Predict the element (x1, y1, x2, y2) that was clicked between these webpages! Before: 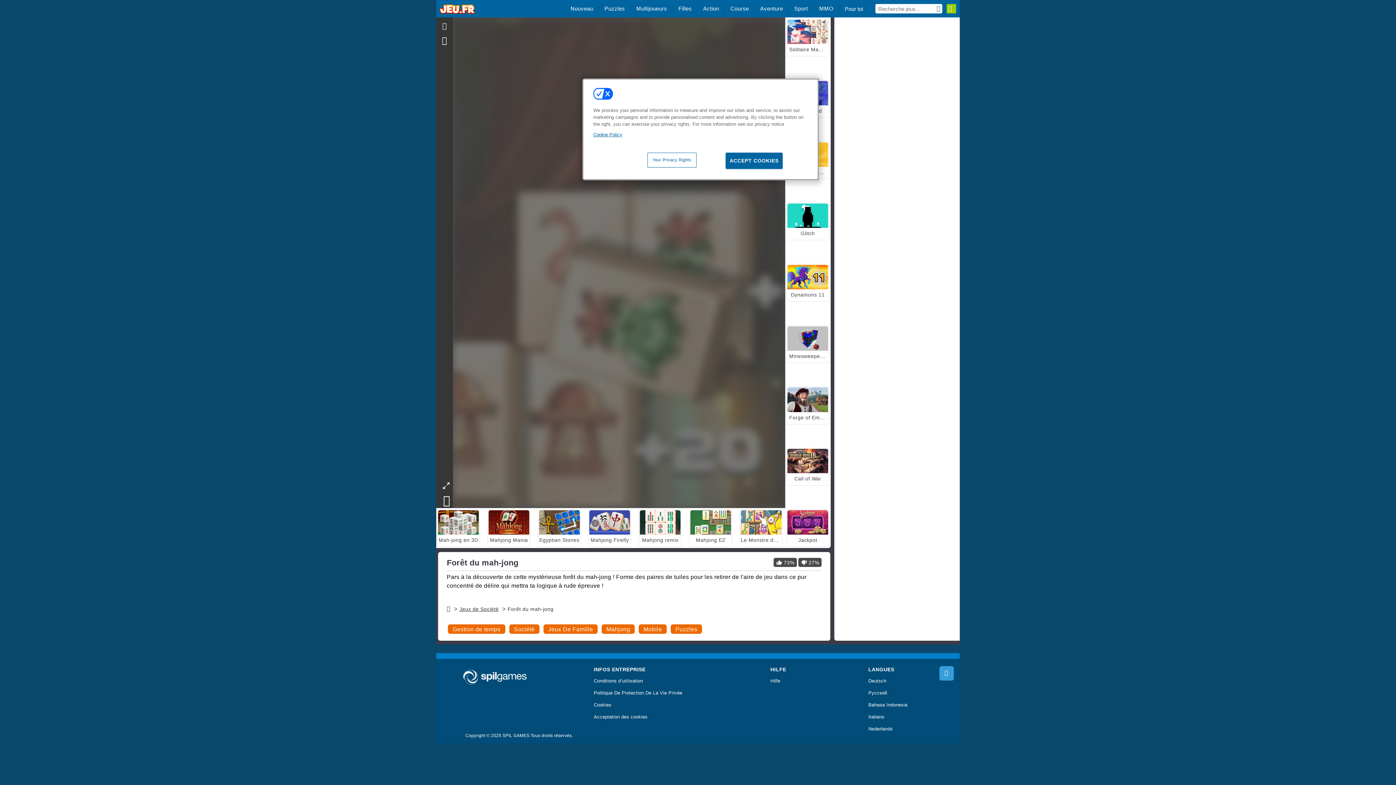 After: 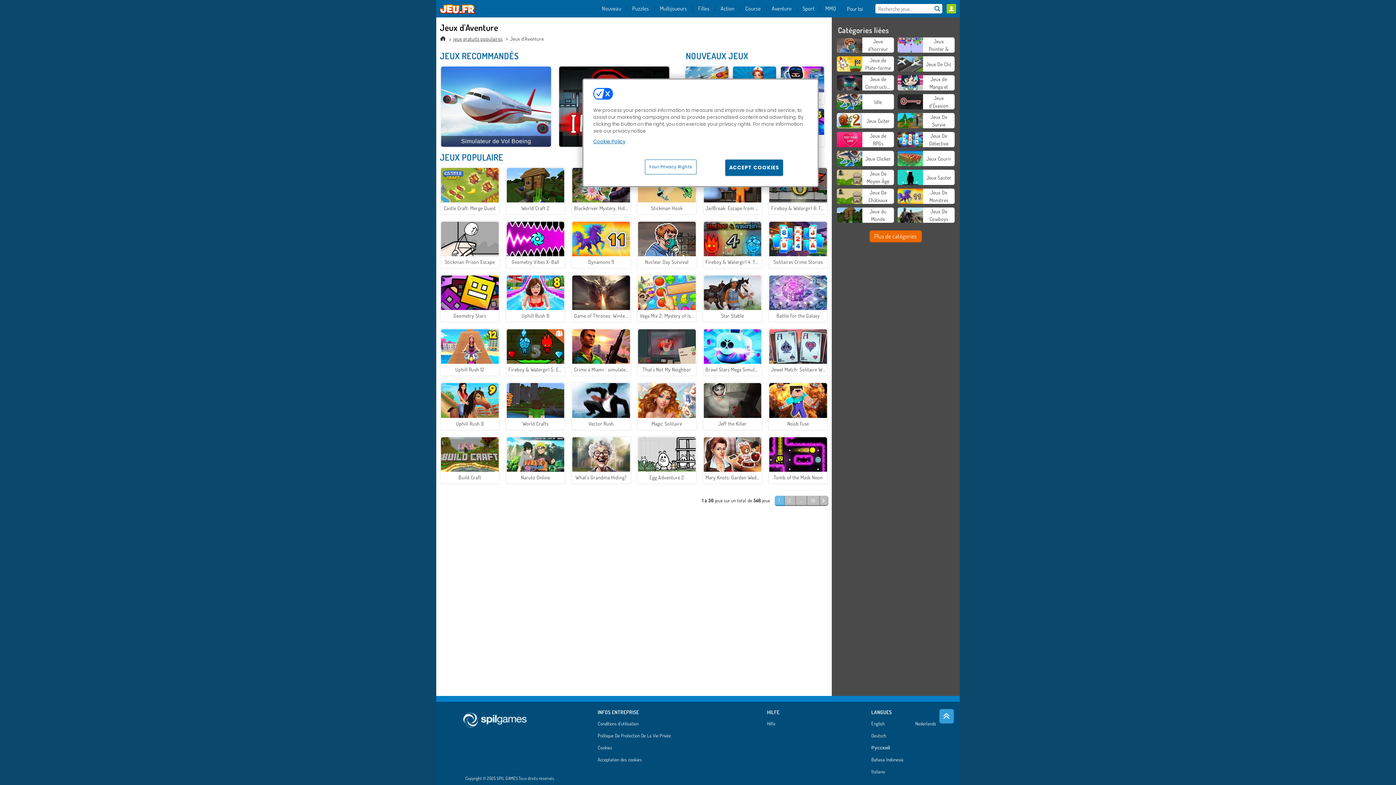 Action: bbox: (754, 0, 788, 17) label: Aventure